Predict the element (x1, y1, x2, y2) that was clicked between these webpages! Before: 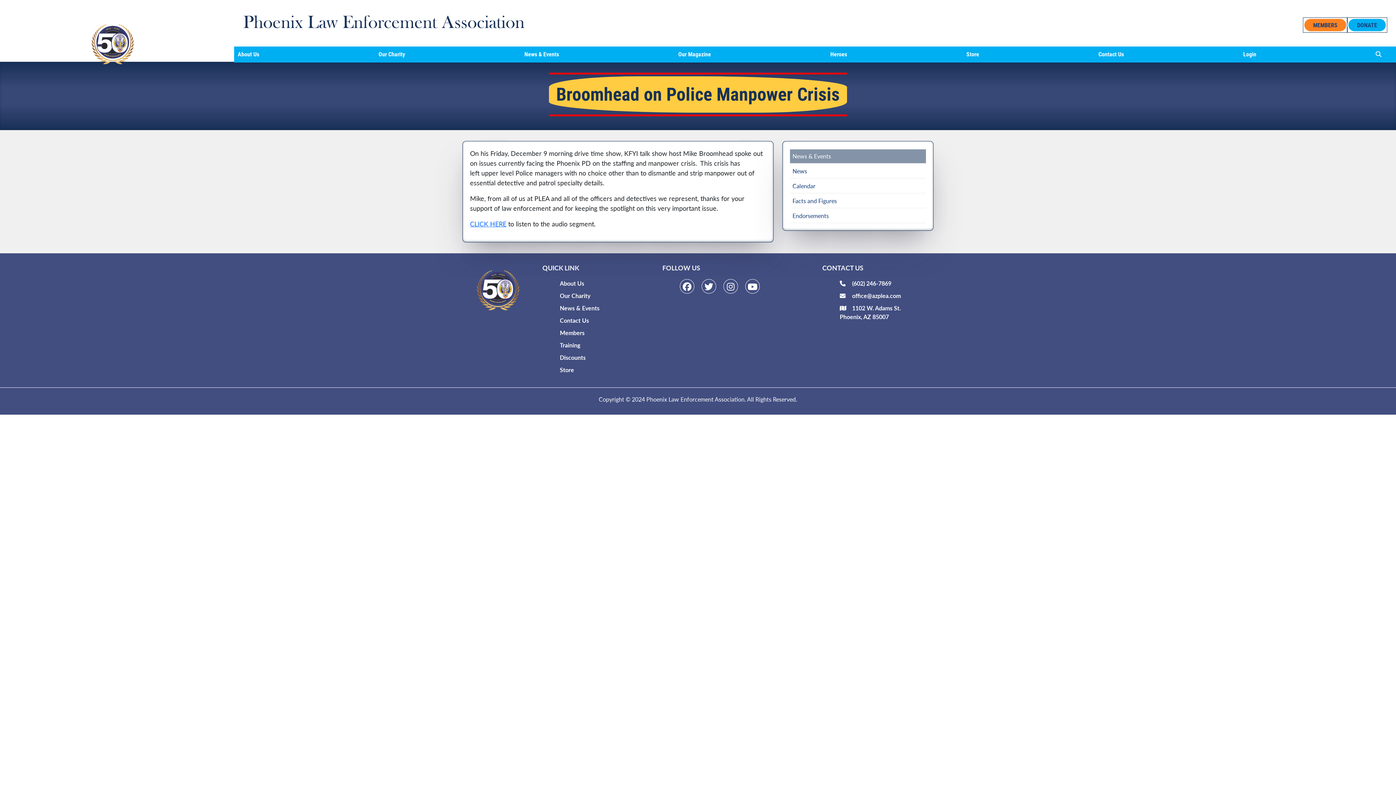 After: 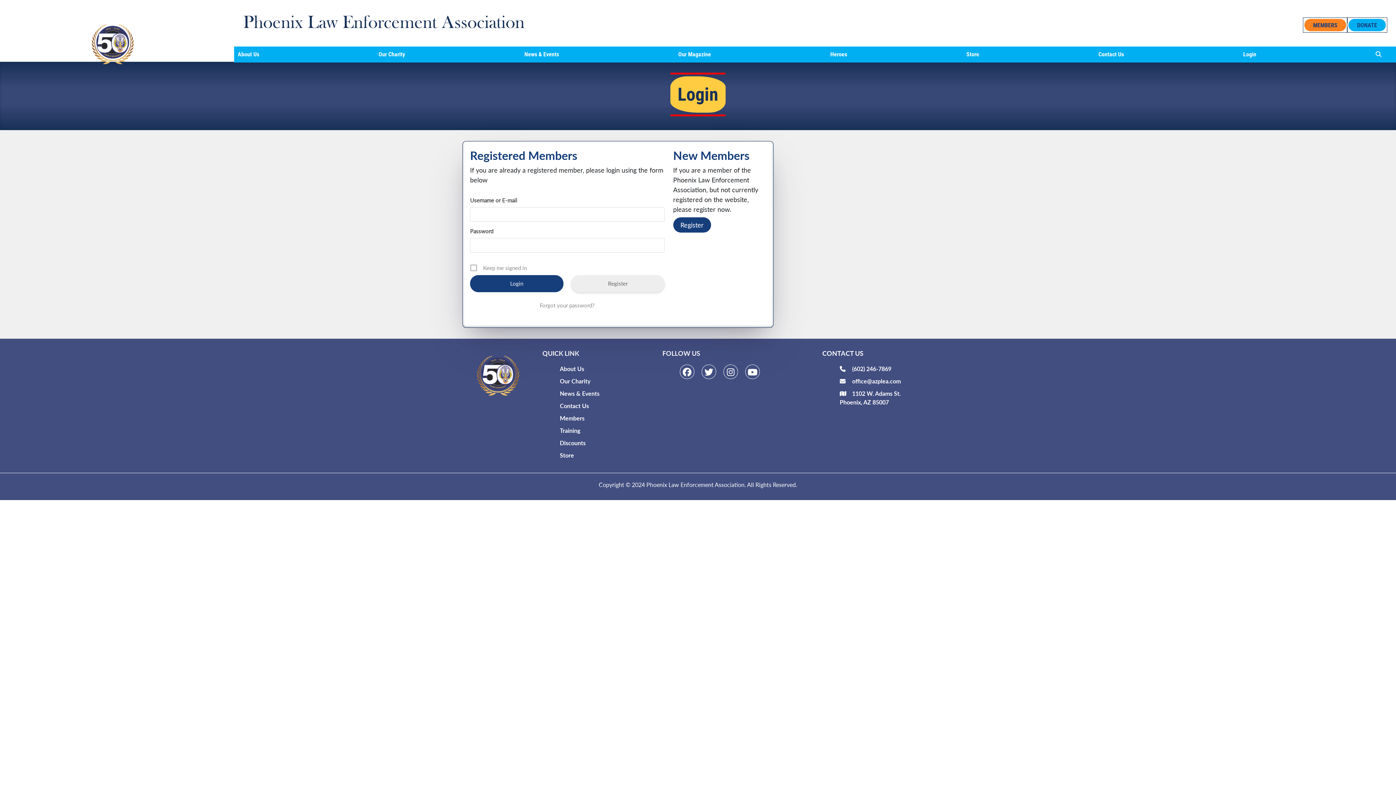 Action: bbox: (1239, 46, 1260, 62) label: Login